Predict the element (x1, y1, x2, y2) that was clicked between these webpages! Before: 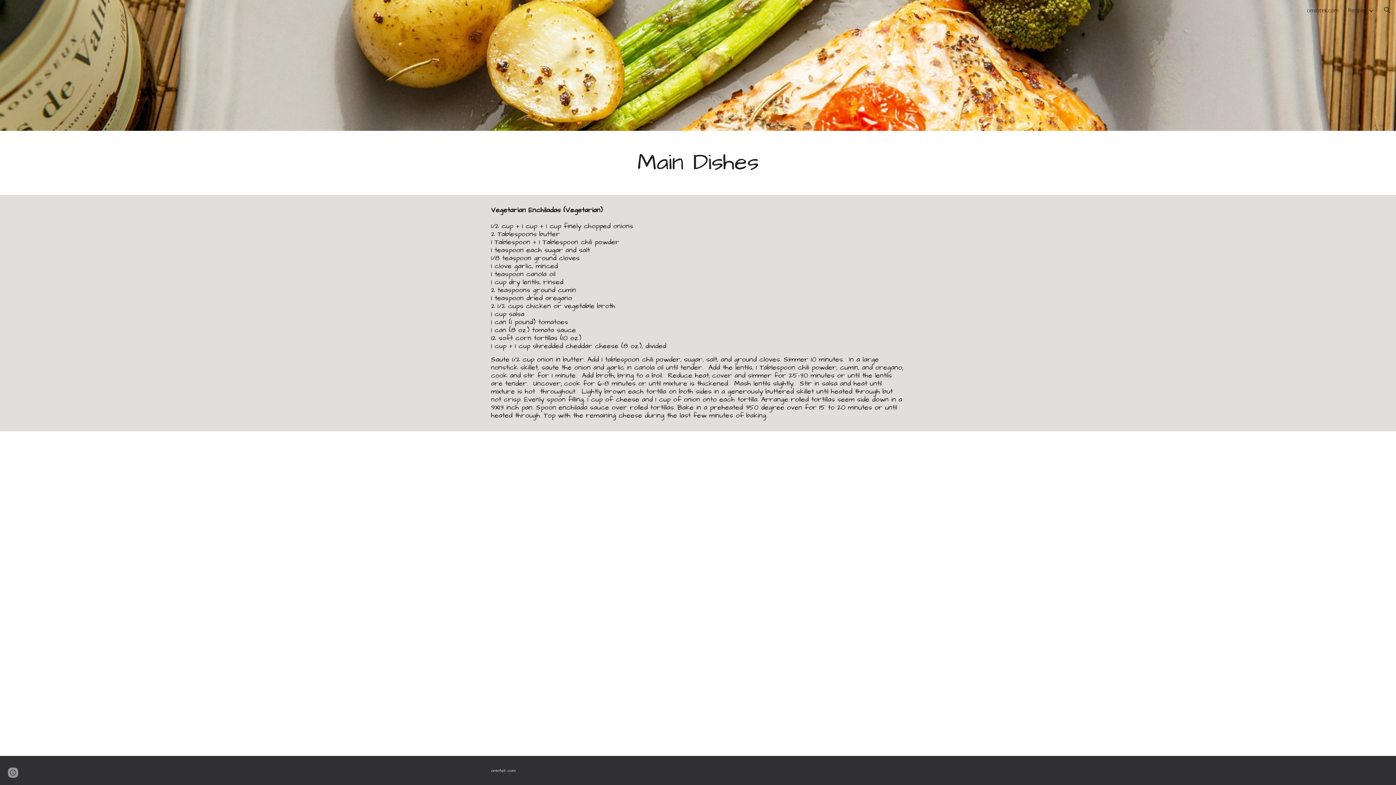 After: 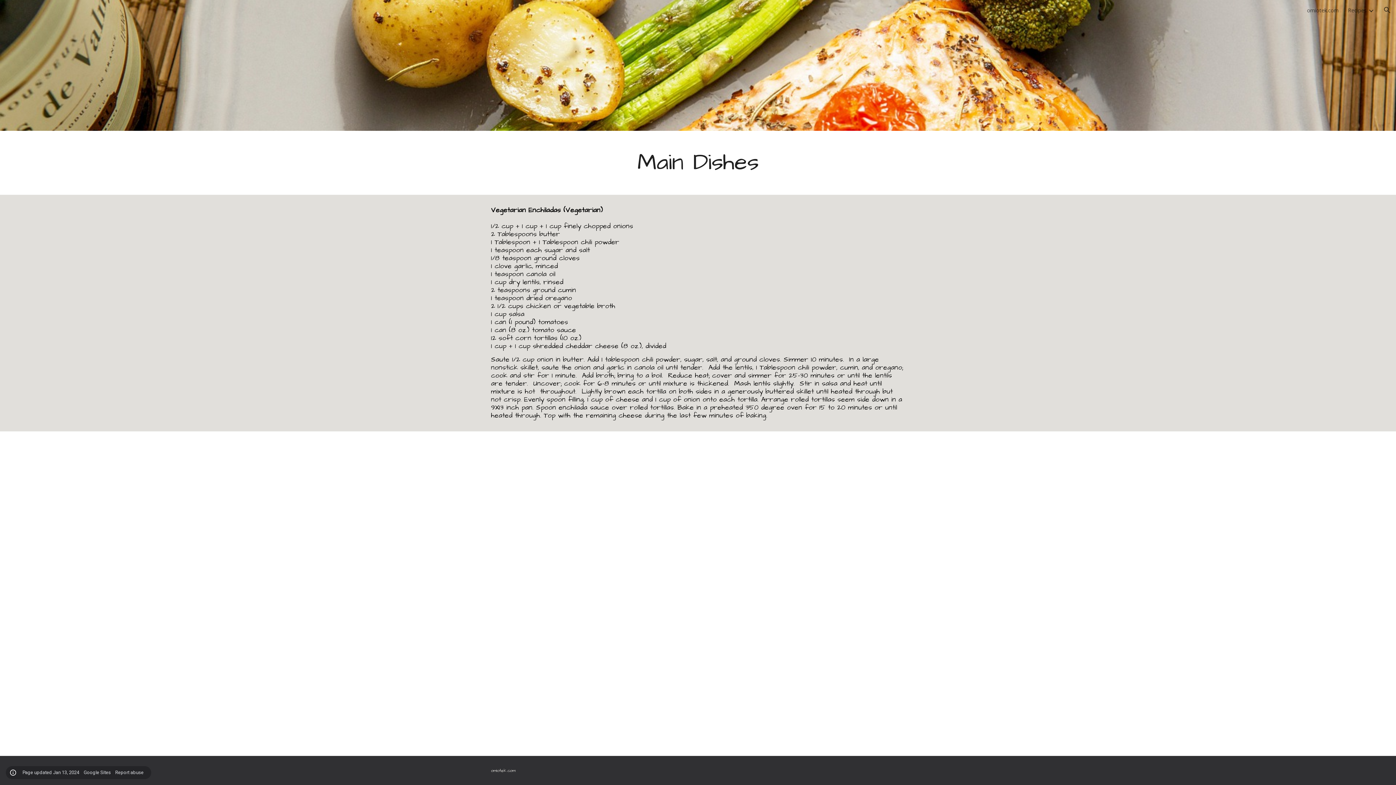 Action: bbox: (8, 768, 18, 778) label: Site actions